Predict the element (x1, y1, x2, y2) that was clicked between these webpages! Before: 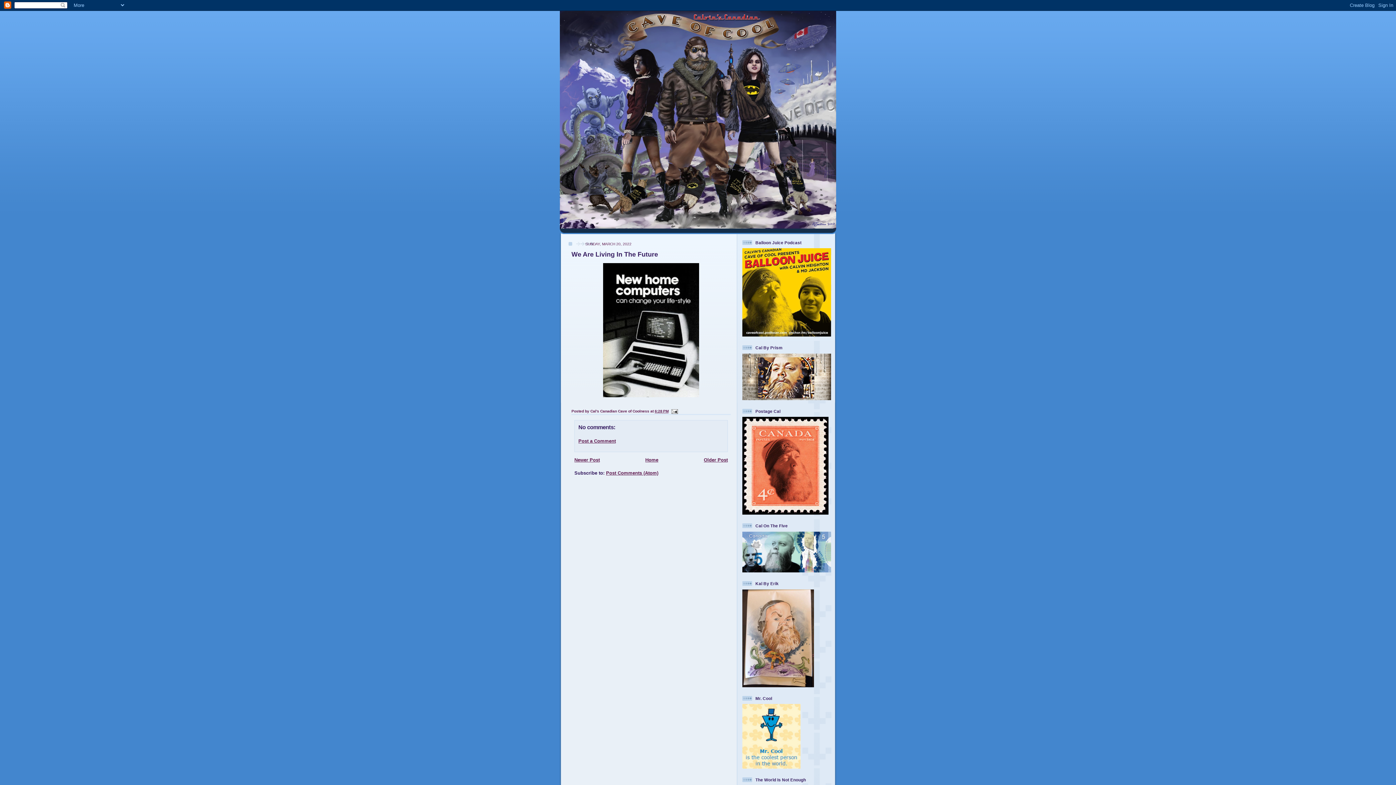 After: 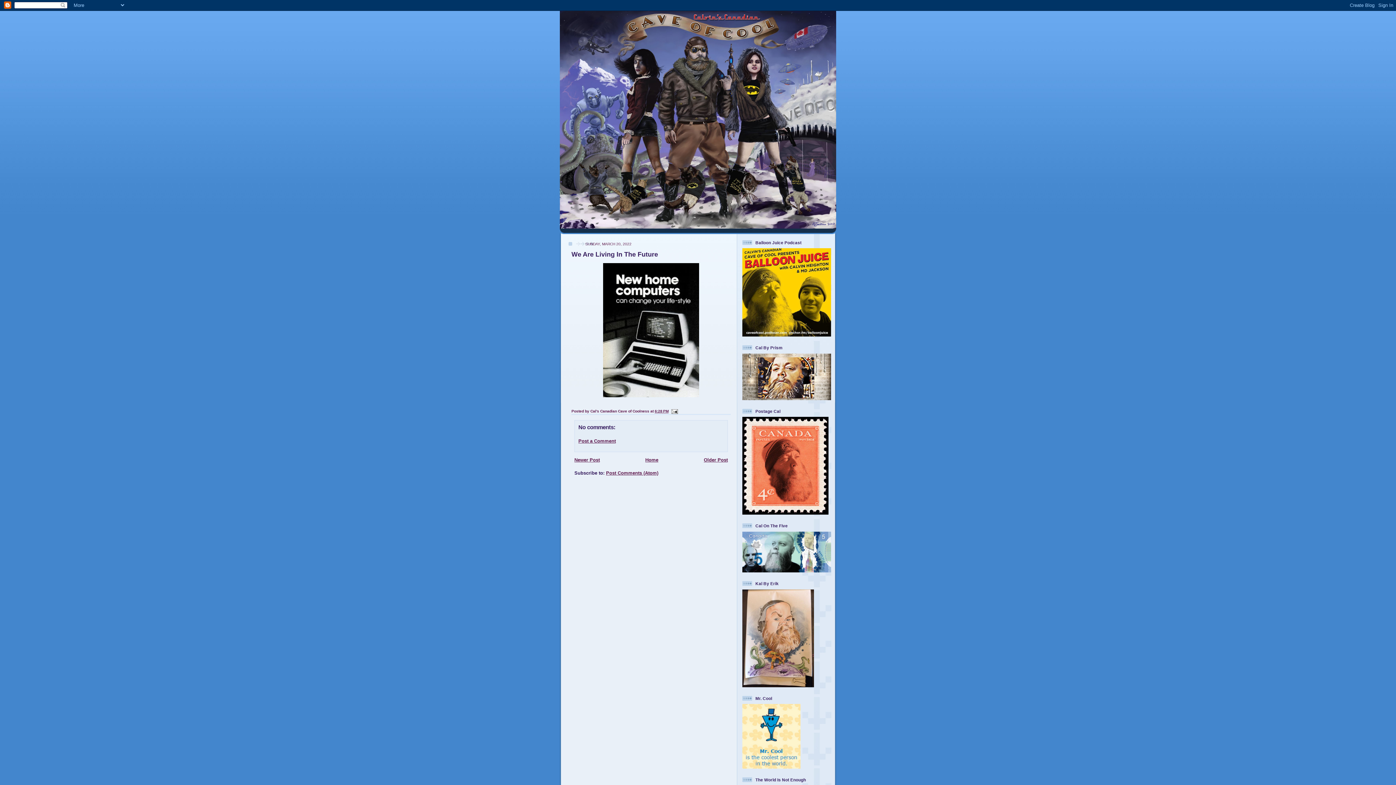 Action: bbox: (578, 438, 616, 443) label: Post a Comment